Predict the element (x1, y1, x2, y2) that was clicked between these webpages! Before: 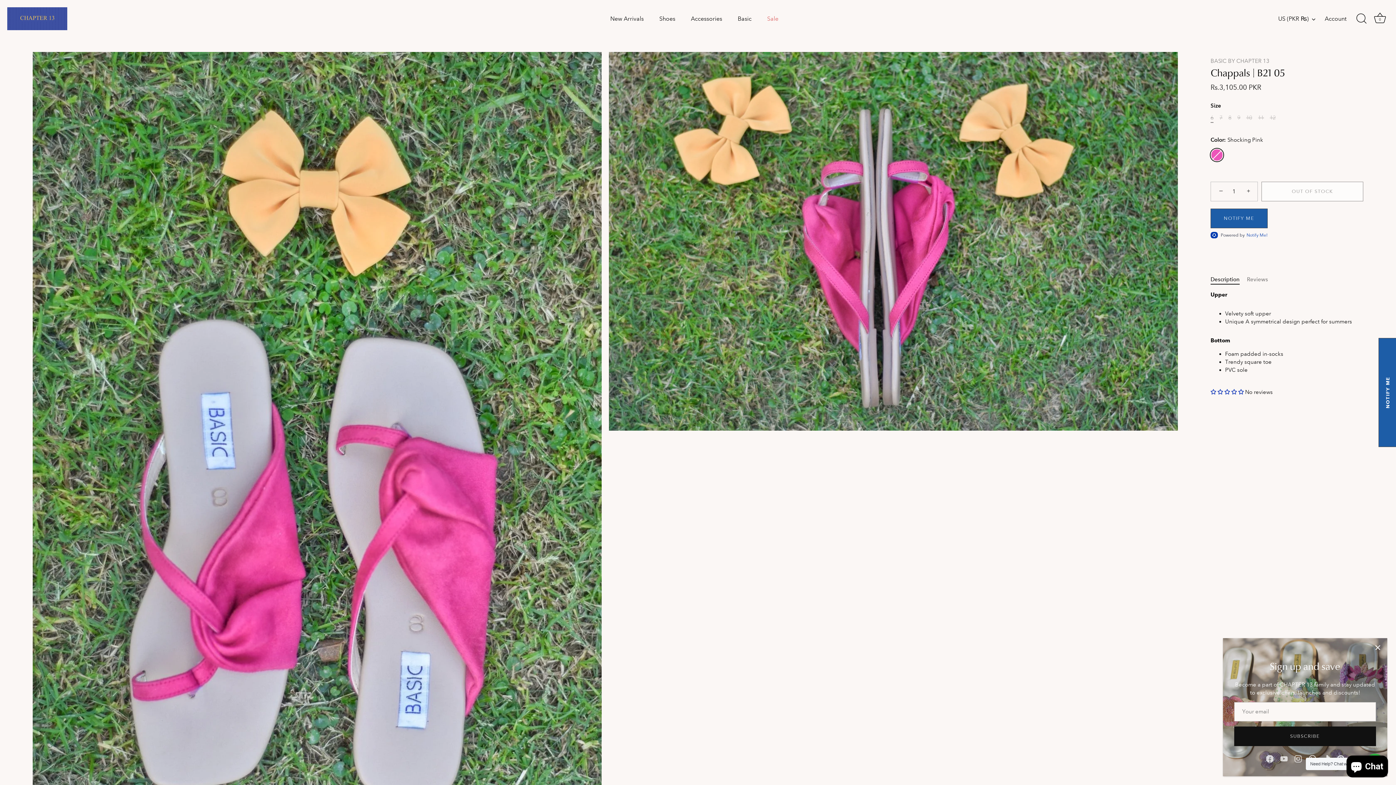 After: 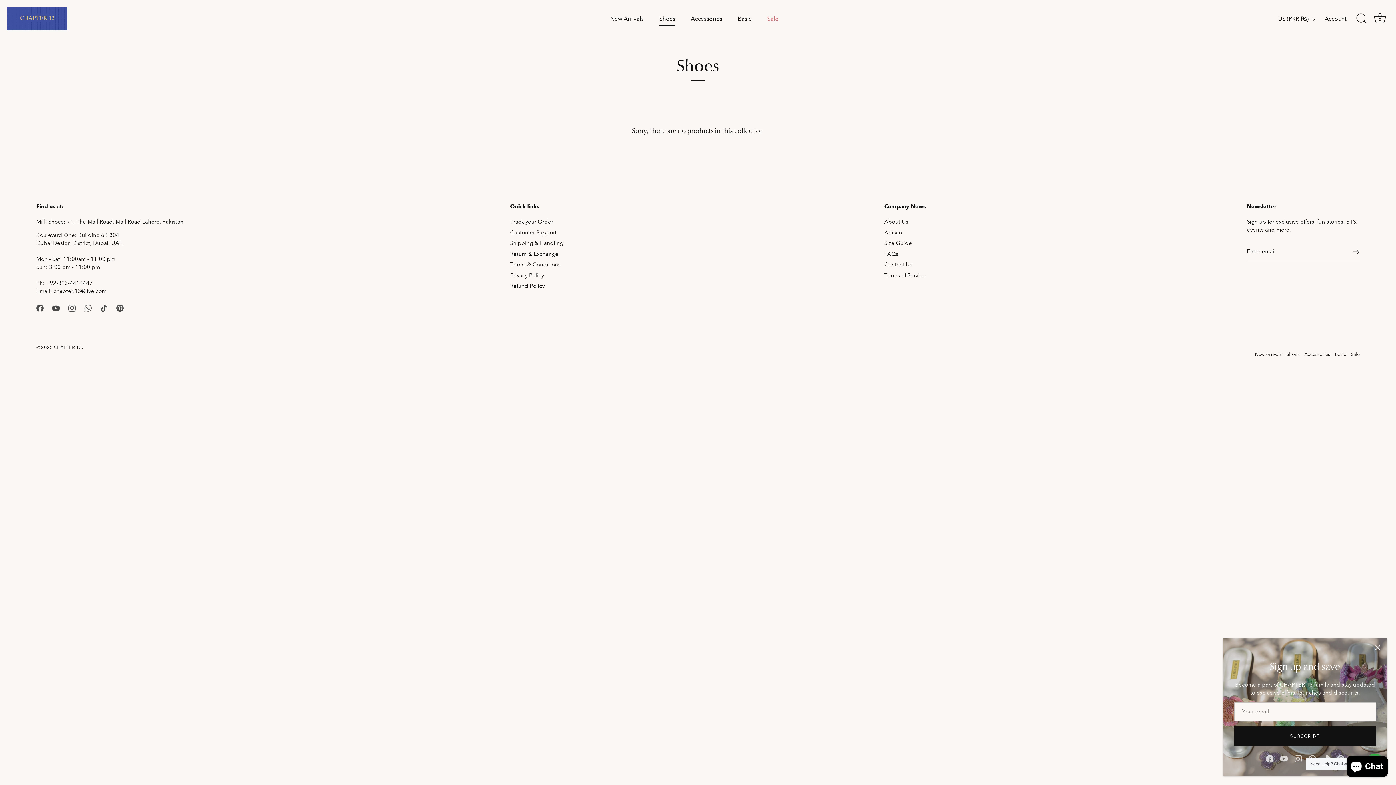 Action: bbox: (652, 11, 682, 25) label: Shoes